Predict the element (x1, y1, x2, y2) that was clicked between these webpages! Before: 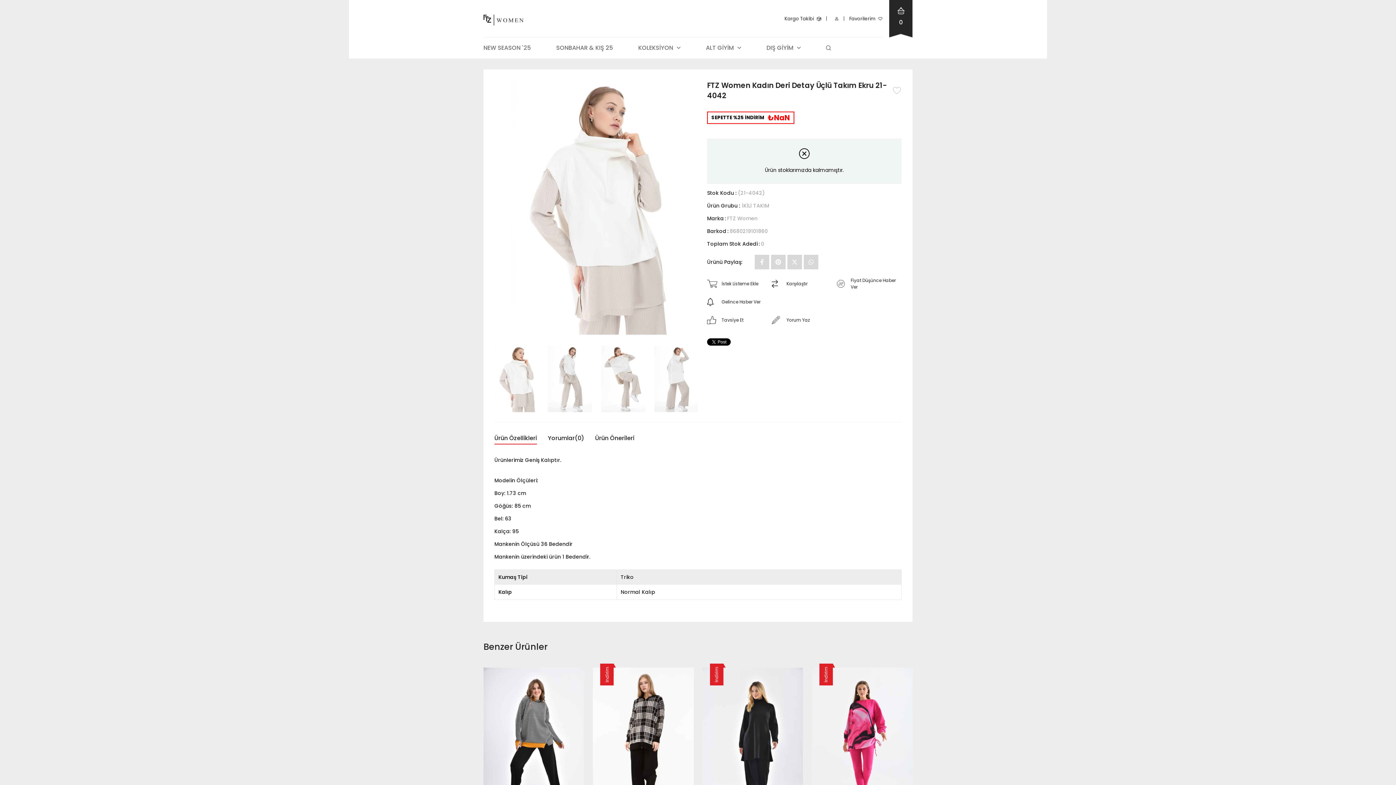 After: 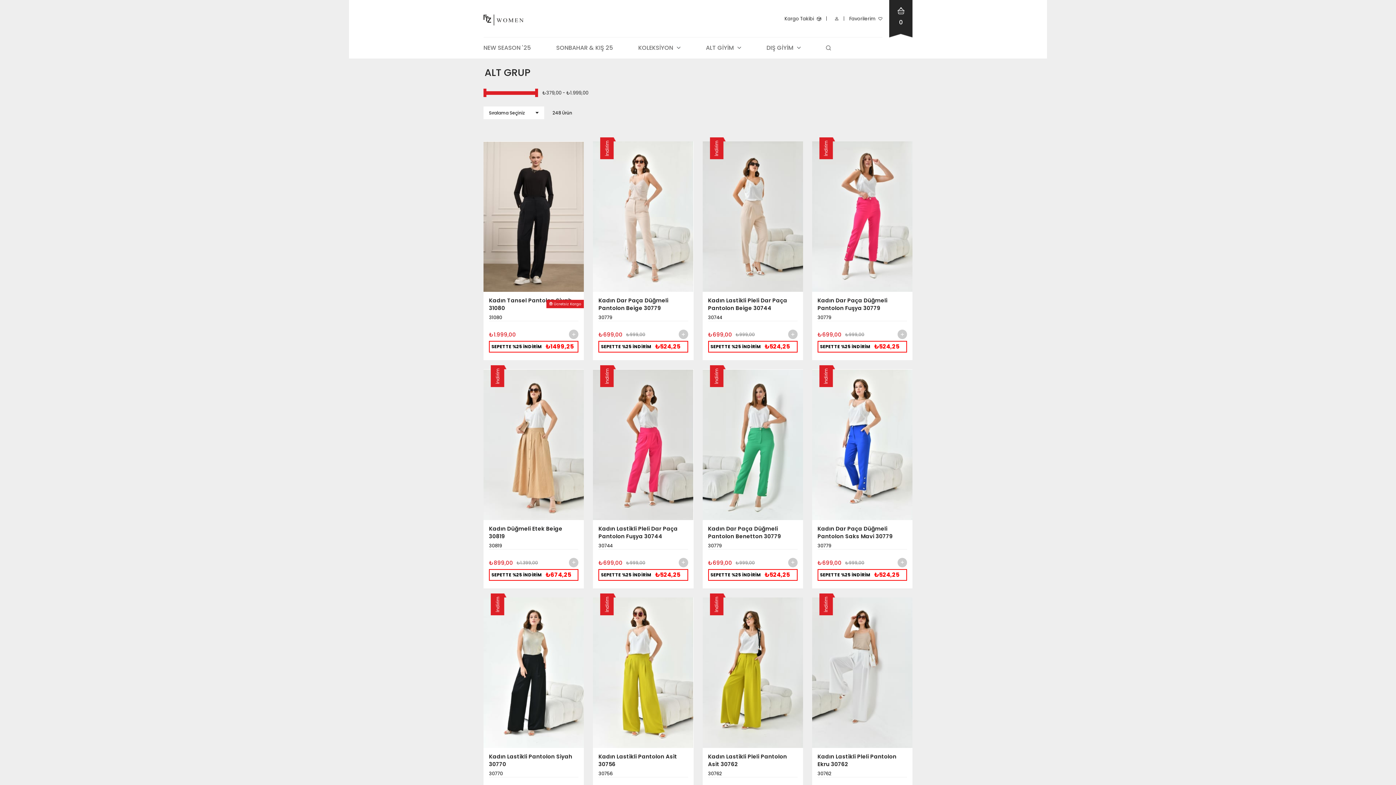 Action: label: ALT GİYİM bbox: (706, 37, 741, 58)